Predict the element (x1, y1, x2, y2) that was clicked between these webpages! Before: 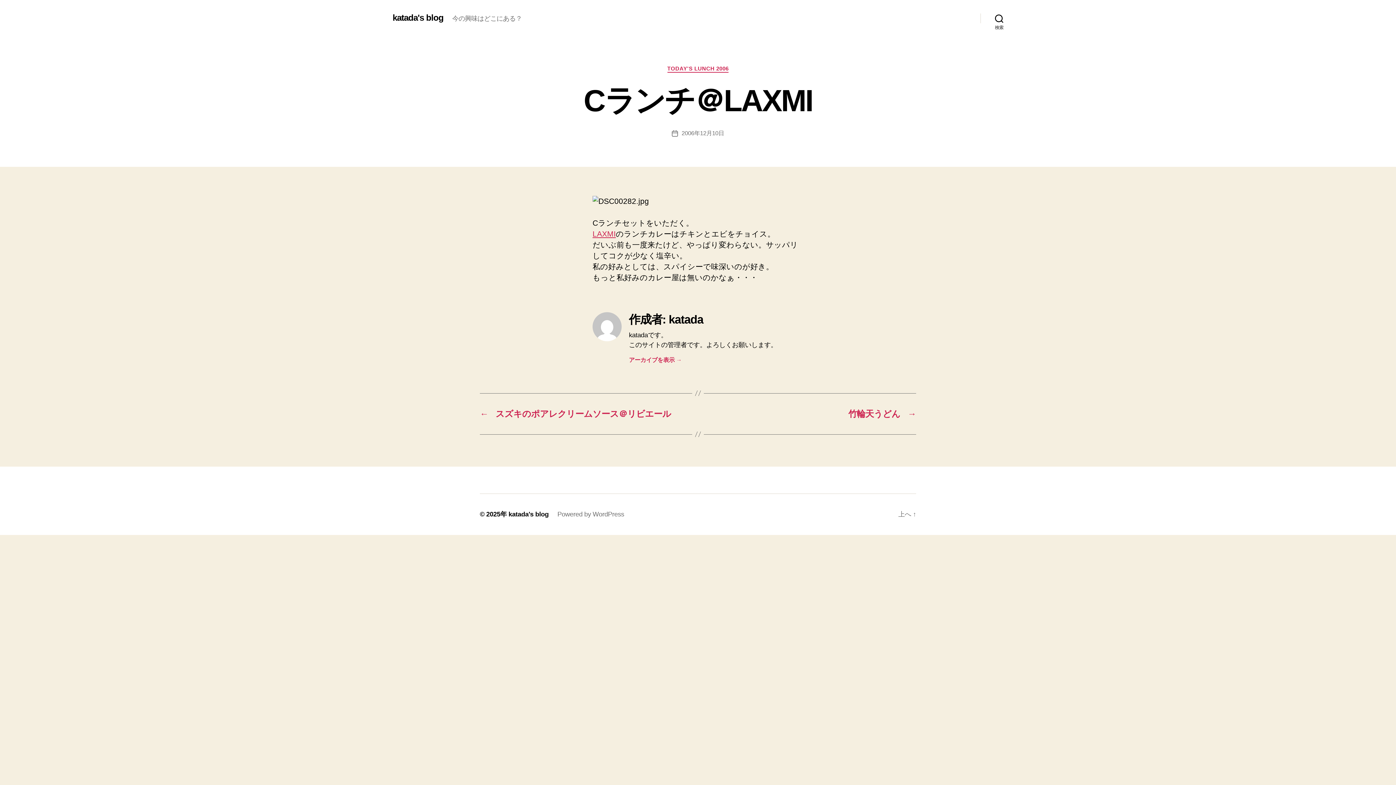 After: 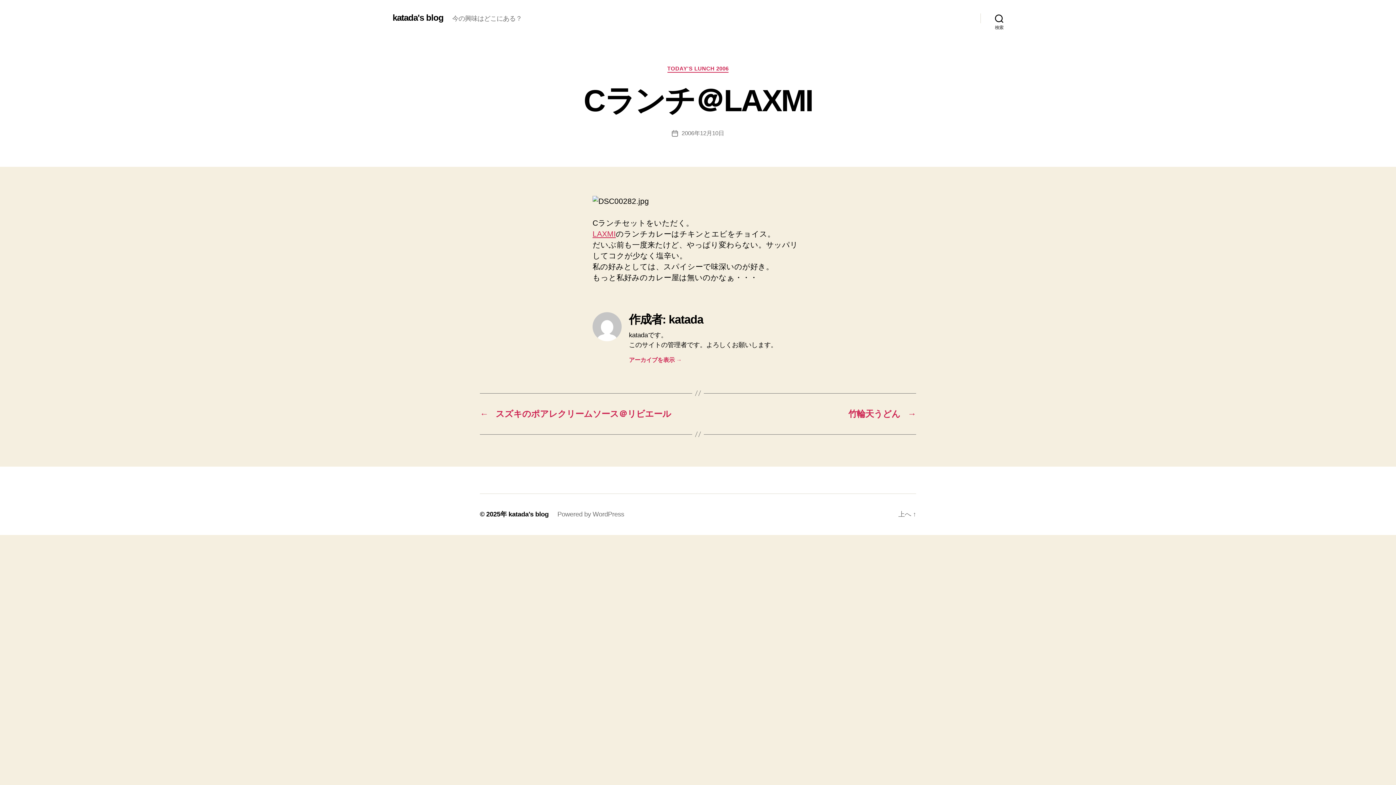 Action: bbox: (681, 130, 724, 136) label: 2006年12月10日